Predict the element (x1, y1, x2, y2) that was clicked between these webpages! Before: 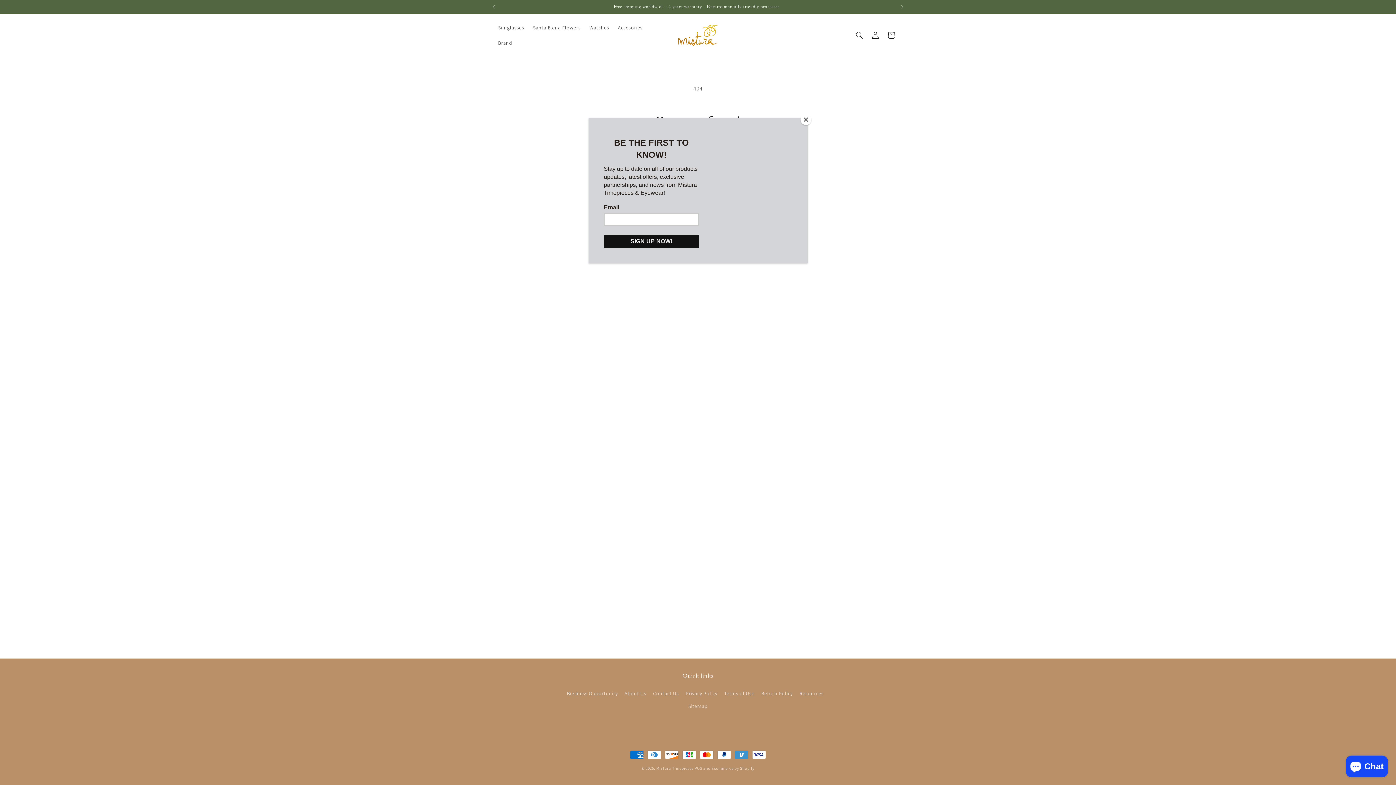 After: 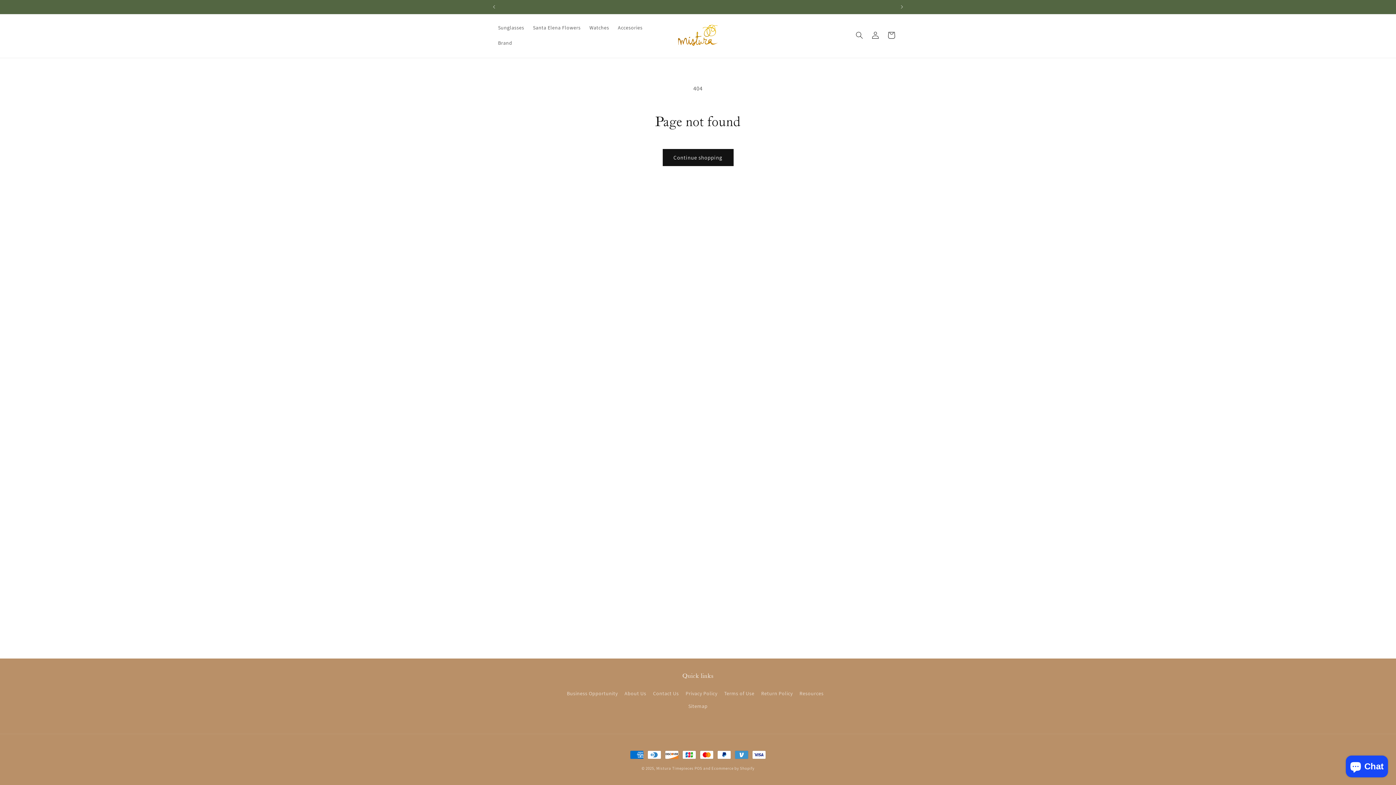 Action: label: Close bbox: (800, 114, 811, 125)